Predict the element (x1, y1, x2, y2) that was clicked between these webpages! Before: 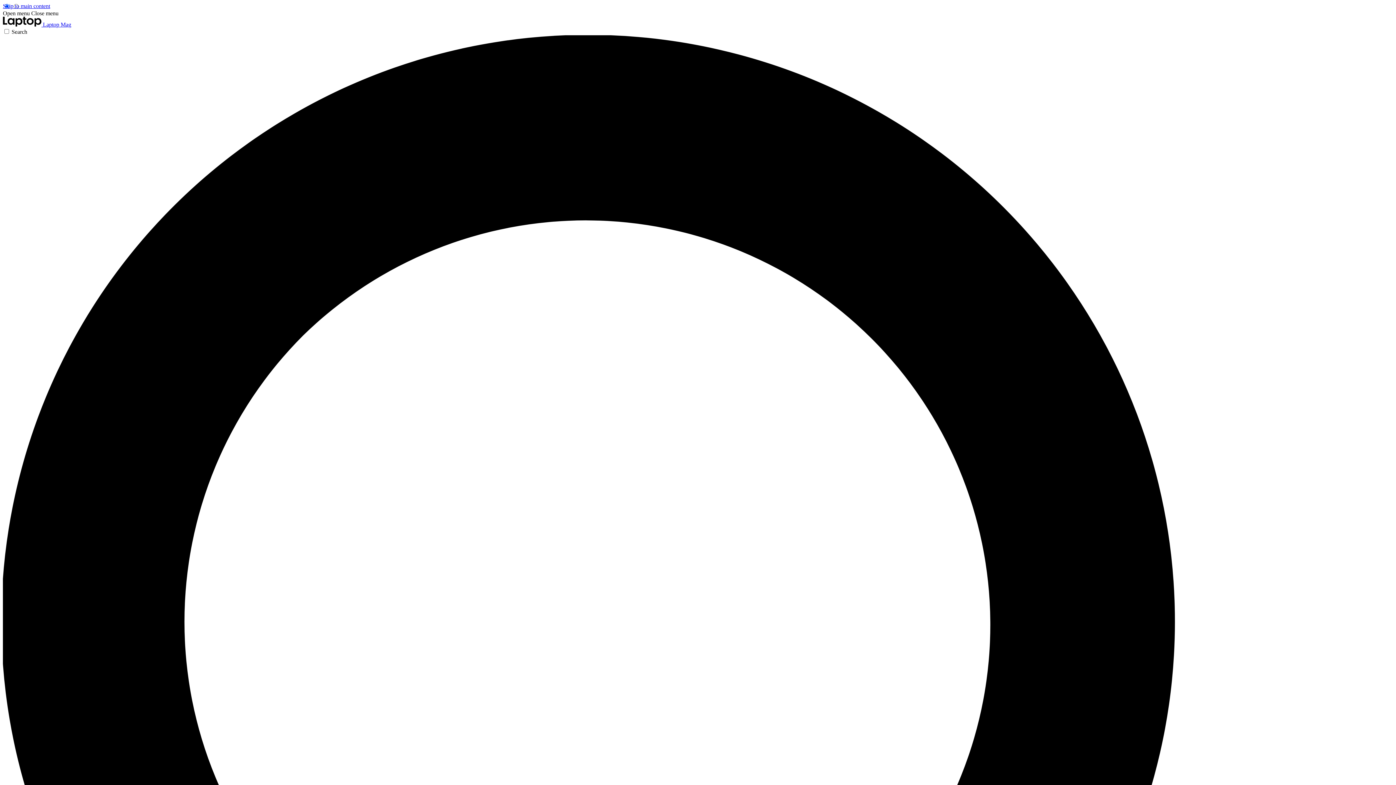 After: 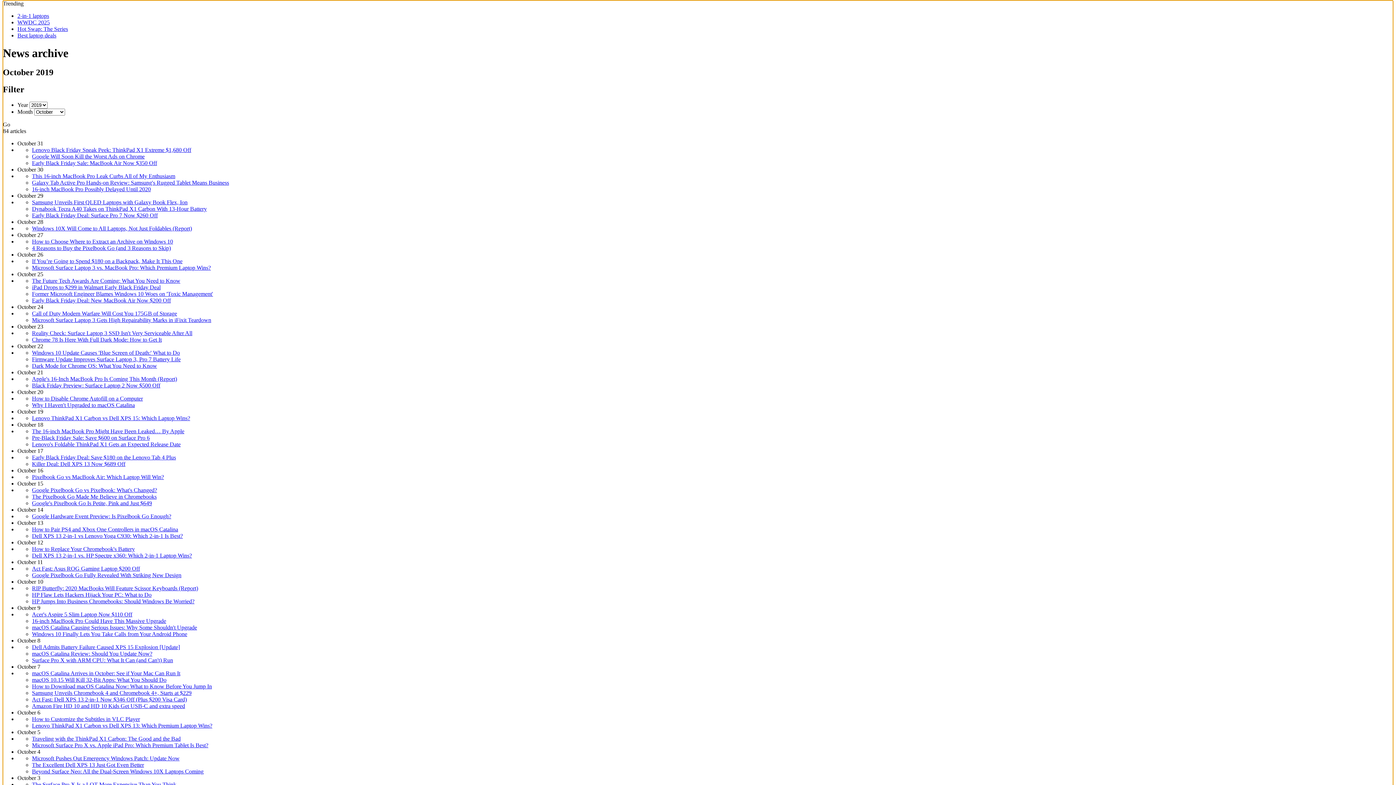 Action: bbox: (2, 2, 50, 9) label: Skip to main content